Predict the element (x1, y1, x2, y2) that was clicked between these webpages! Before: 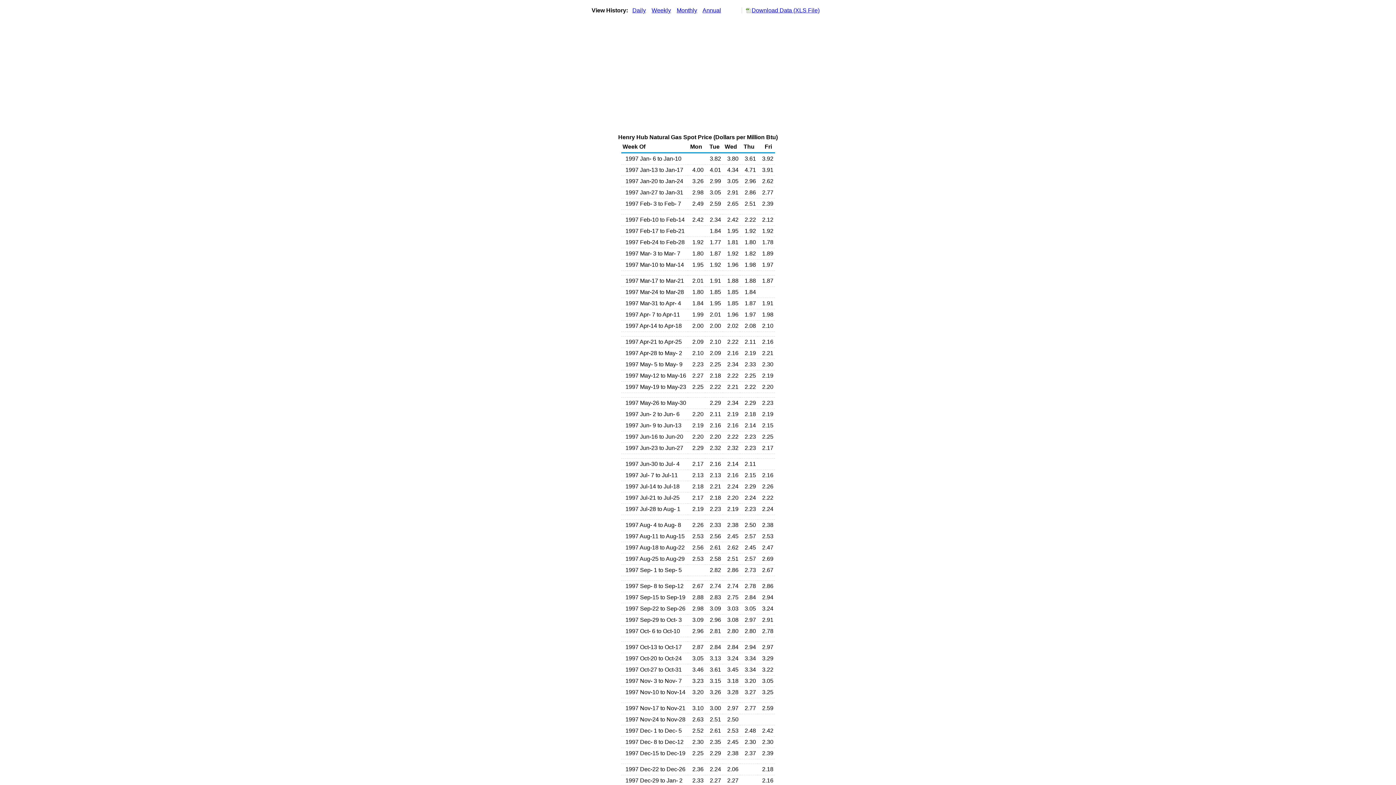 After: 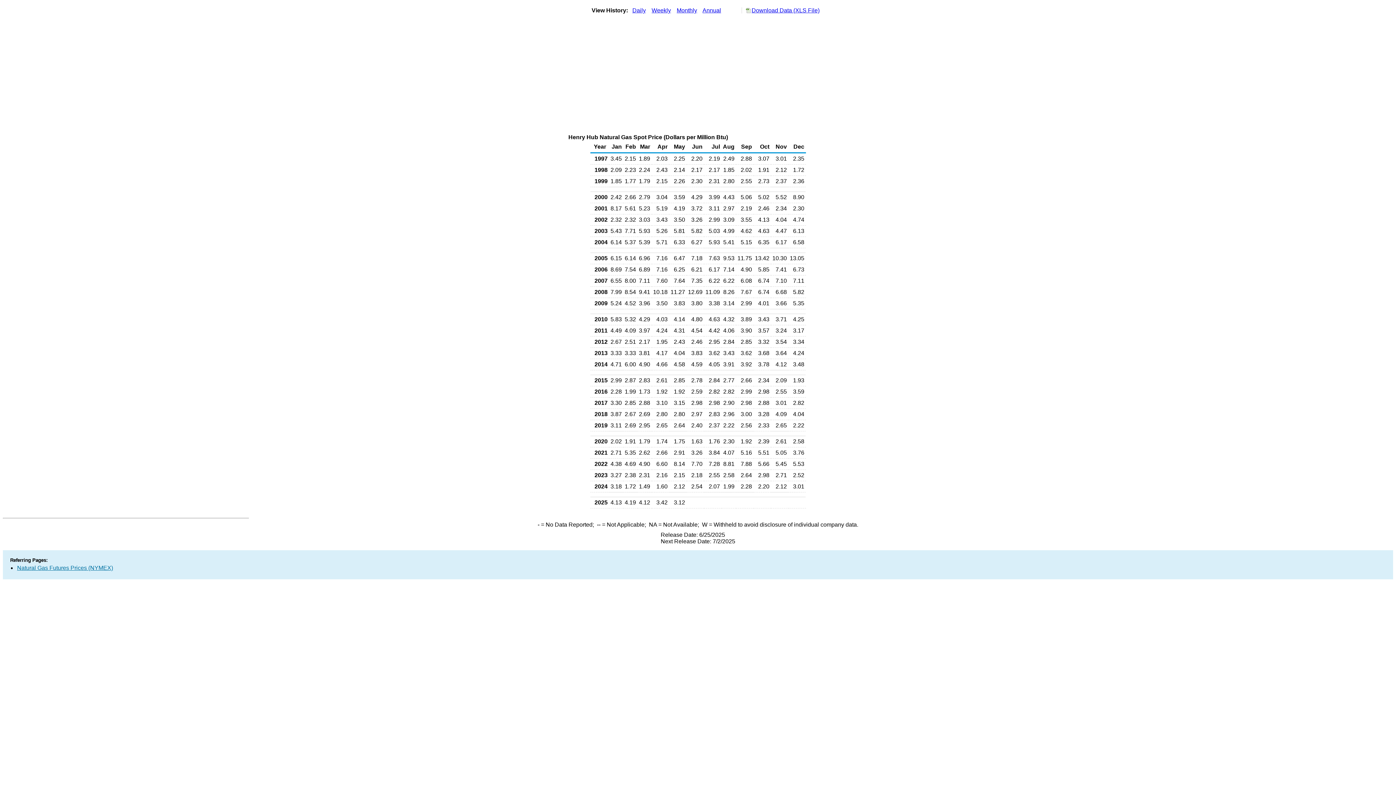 Action: label: Monthly bbox: (676, 7, 697, 13)